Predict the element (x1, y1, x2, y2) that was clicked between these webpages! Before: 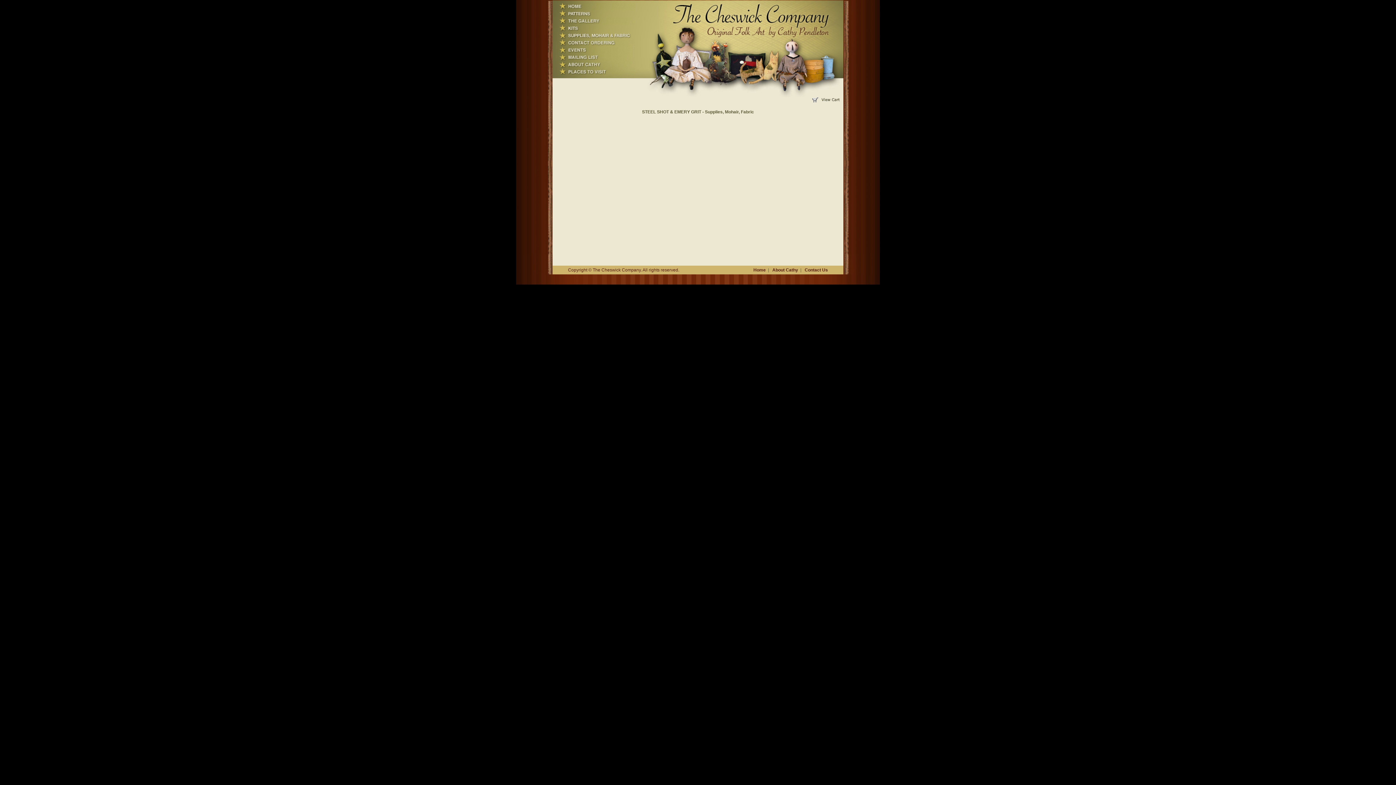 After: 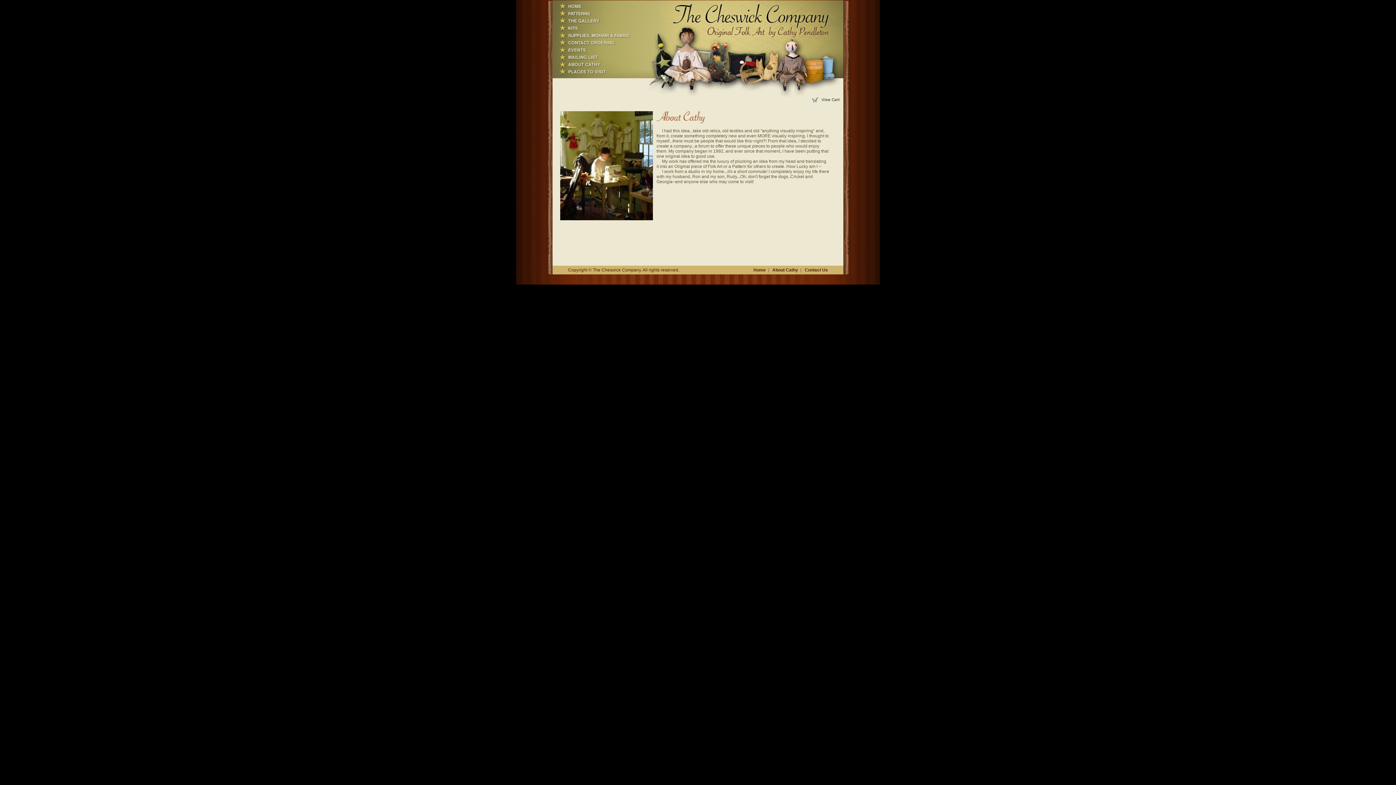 Action: bbox: (772, 267, 798, 272) label: About Cathy